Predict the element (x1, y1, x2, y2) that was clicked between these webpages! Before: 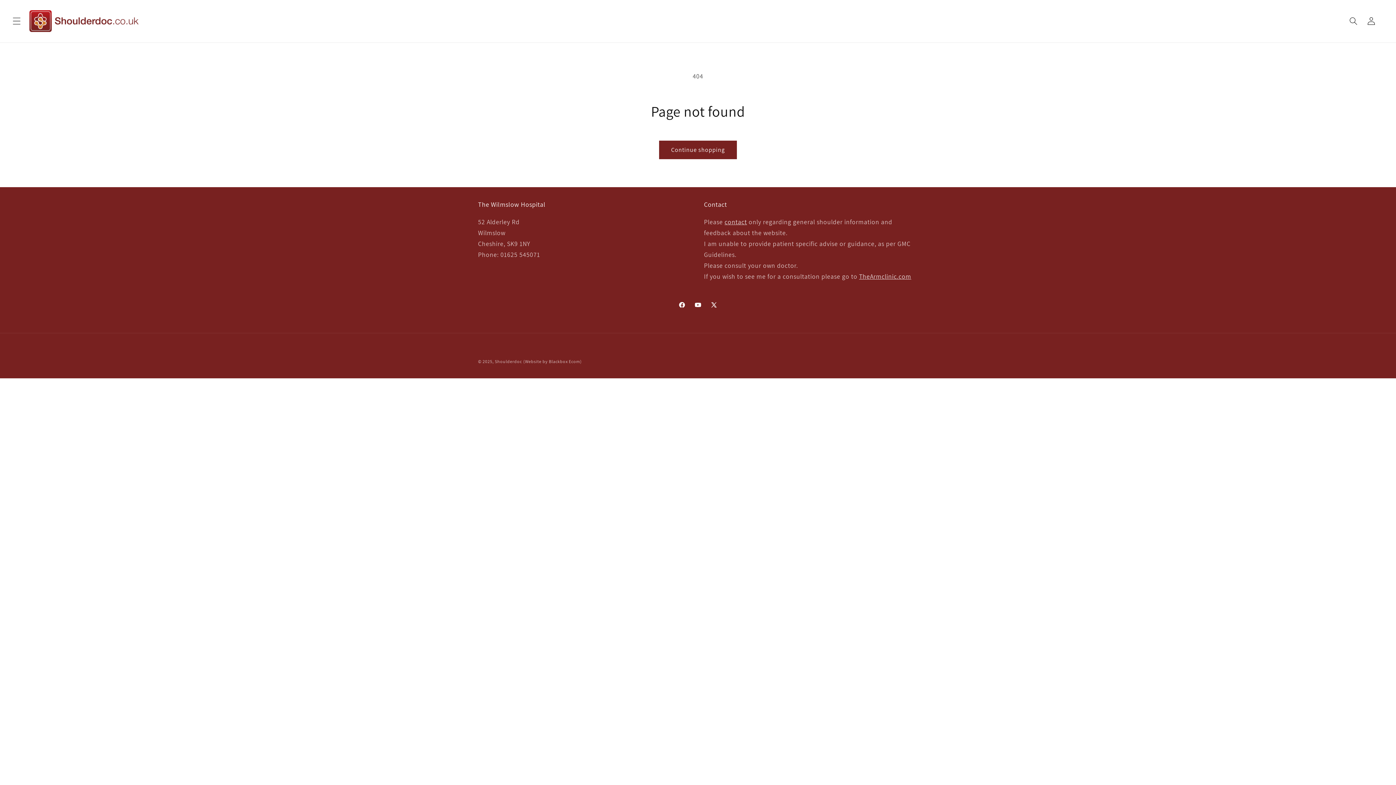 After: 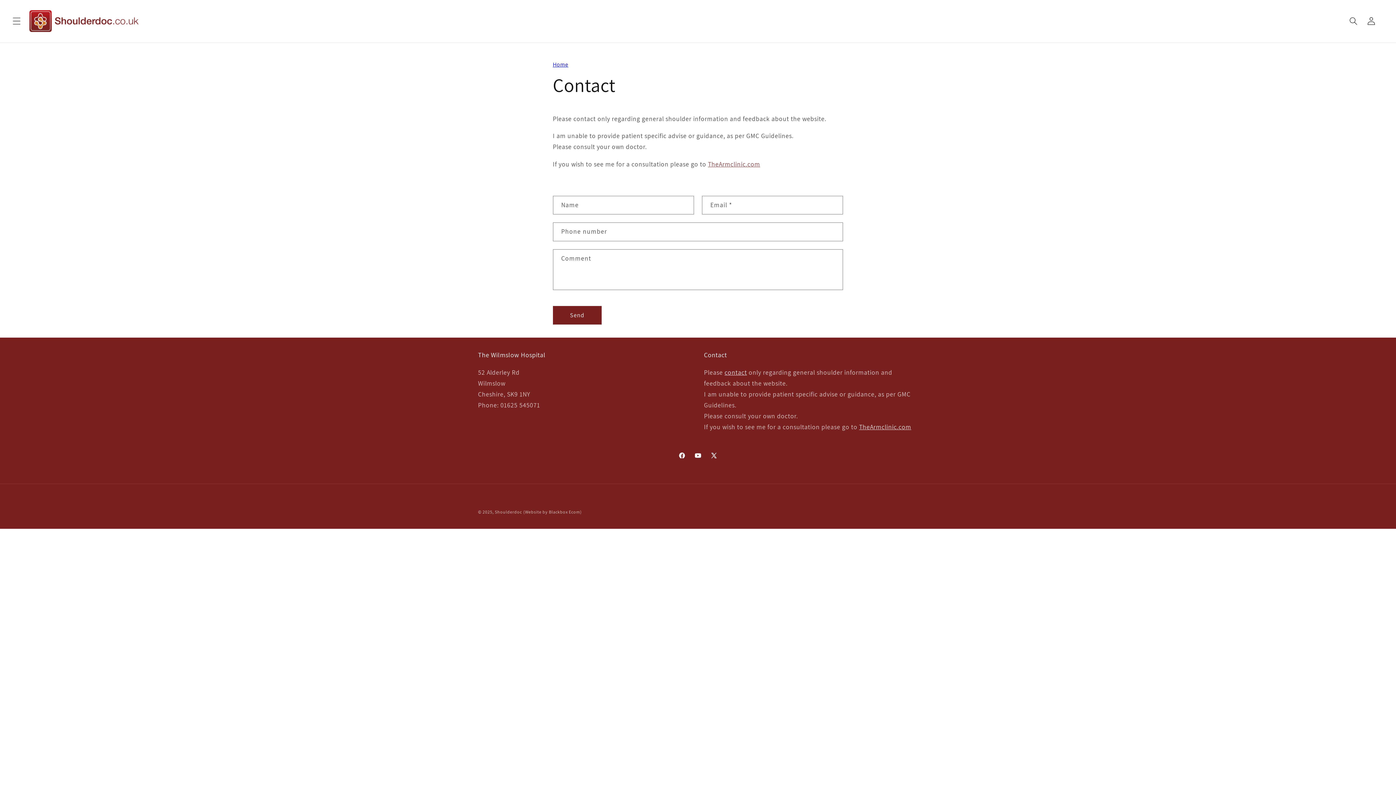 Action: bbox: (724, 217, 747, 226) label: contact